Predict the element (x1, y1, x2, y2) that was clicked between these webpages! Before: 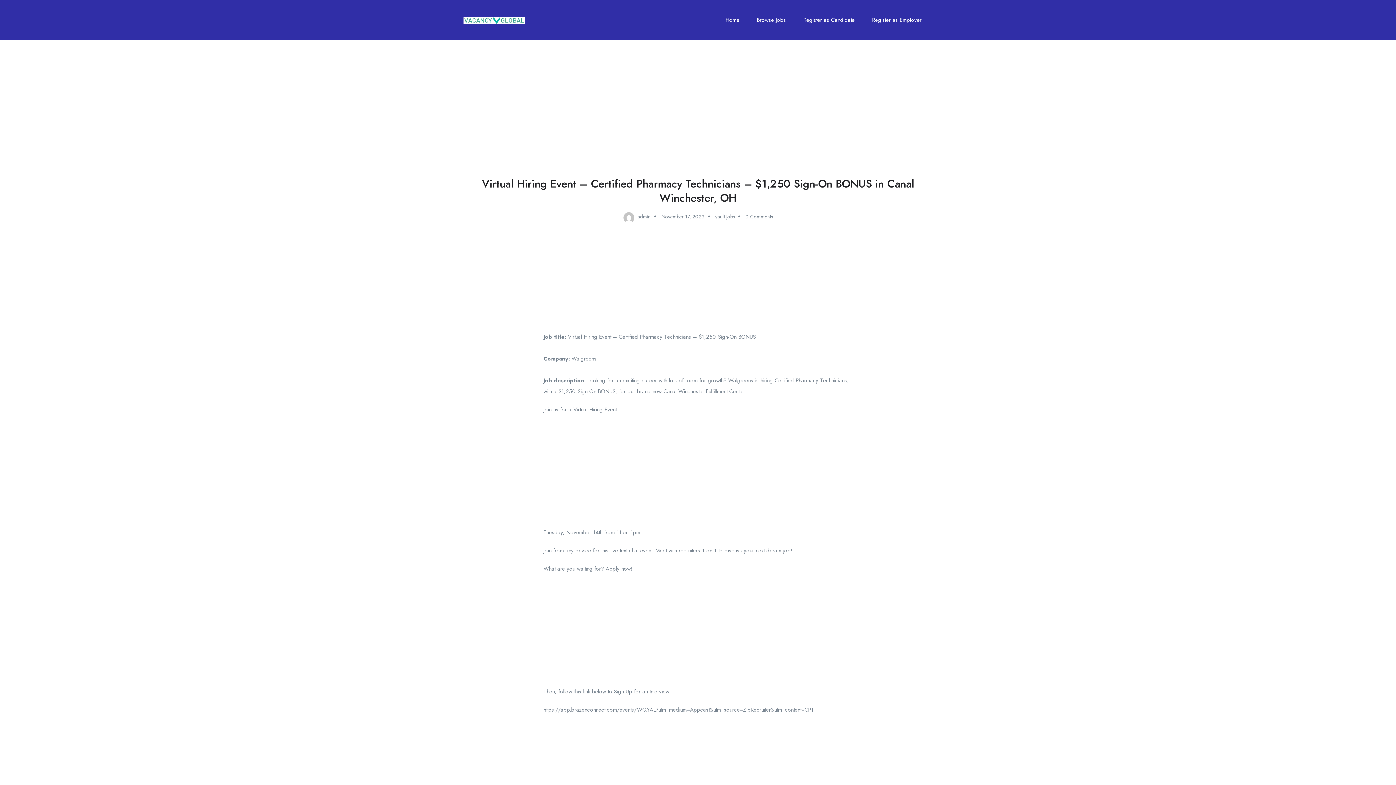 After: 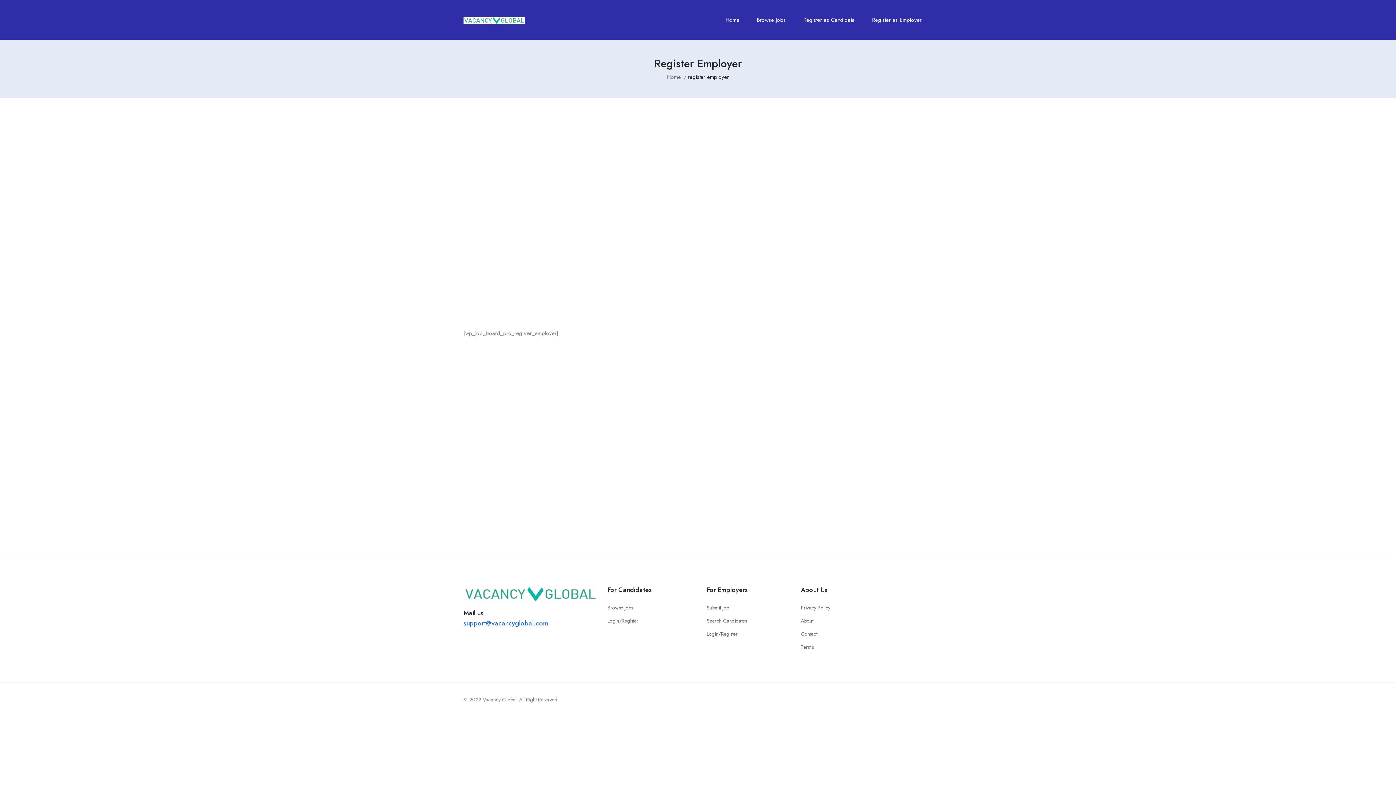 Action: bbox: (872, 10, 921, 29) label: Register as Employer